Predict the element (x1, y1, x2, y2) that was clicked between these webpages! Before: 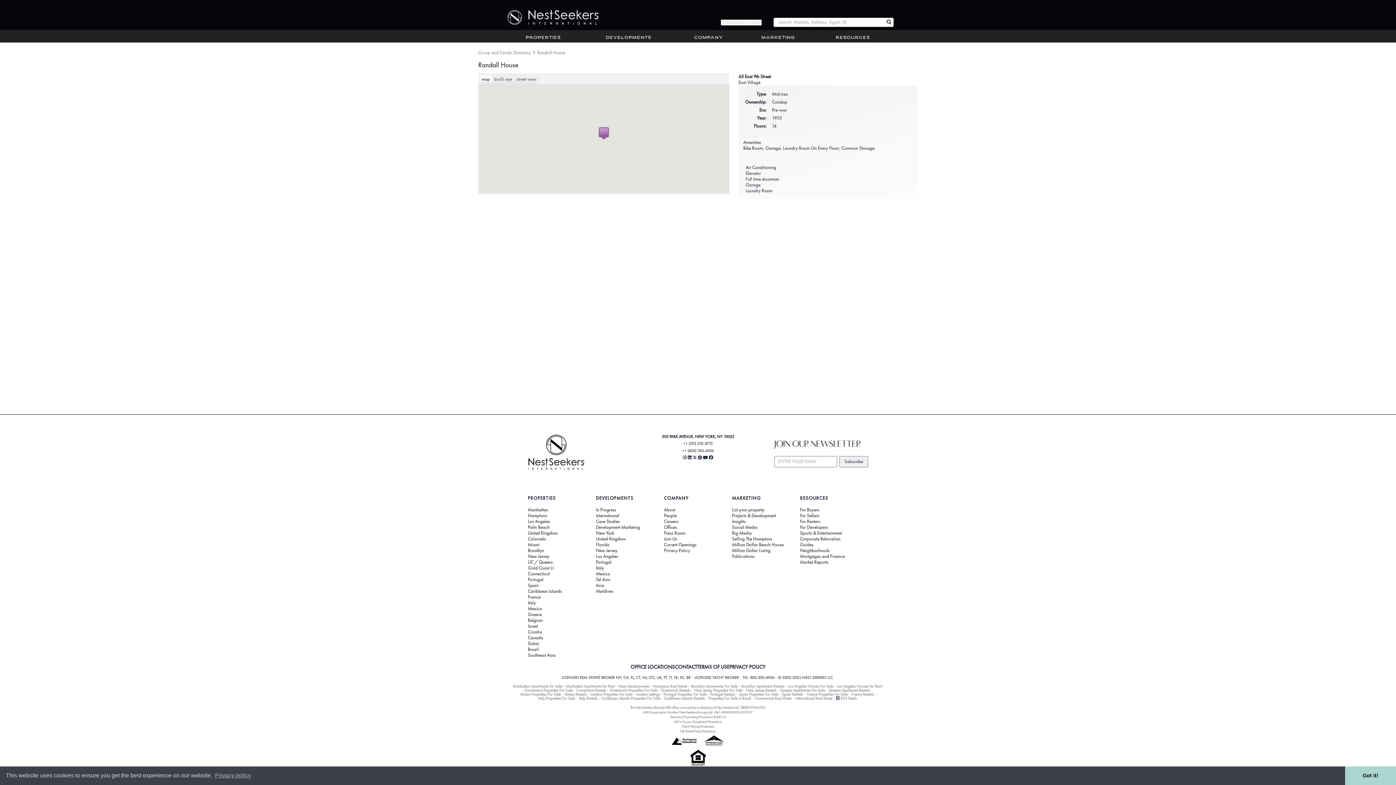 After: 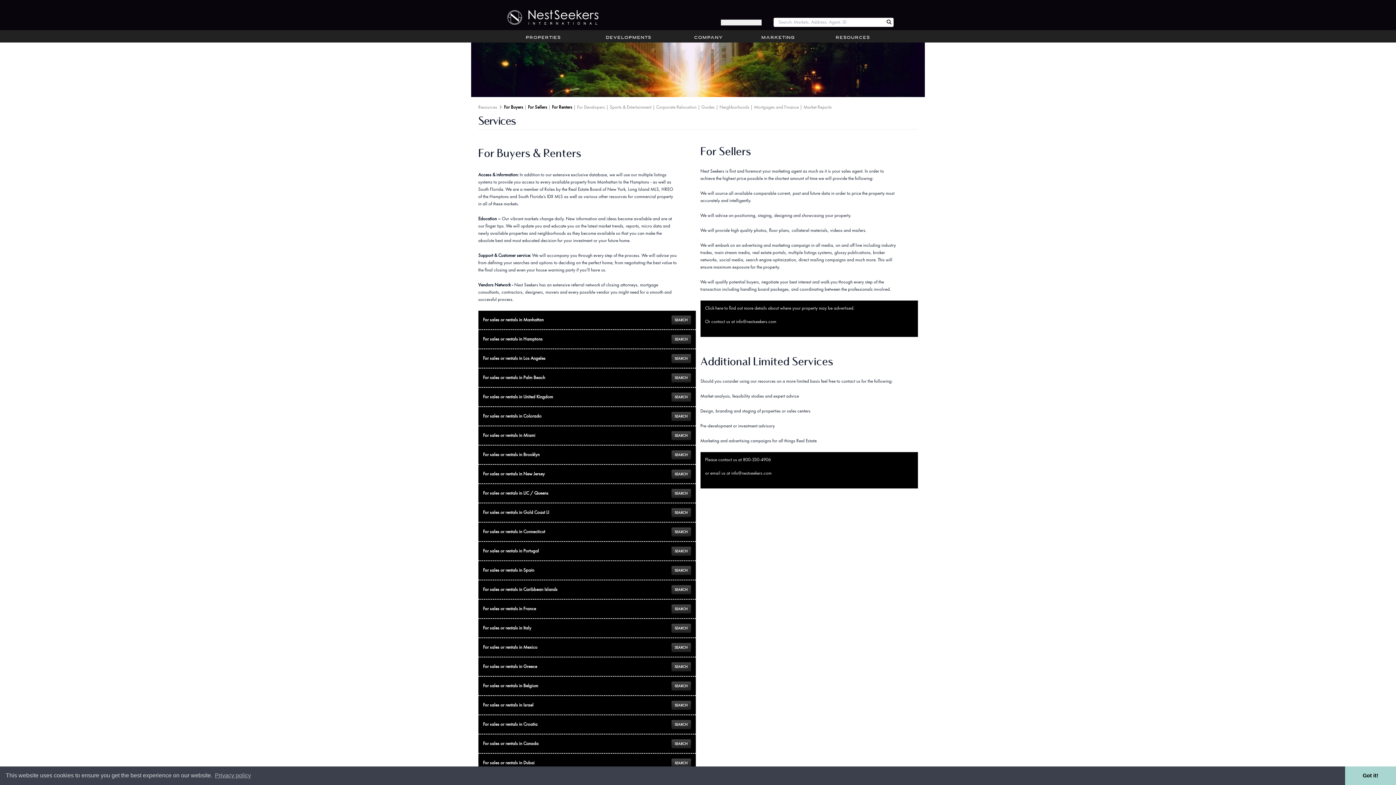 Action: label: For Sellers bbox: (800, 513, 868, 518)